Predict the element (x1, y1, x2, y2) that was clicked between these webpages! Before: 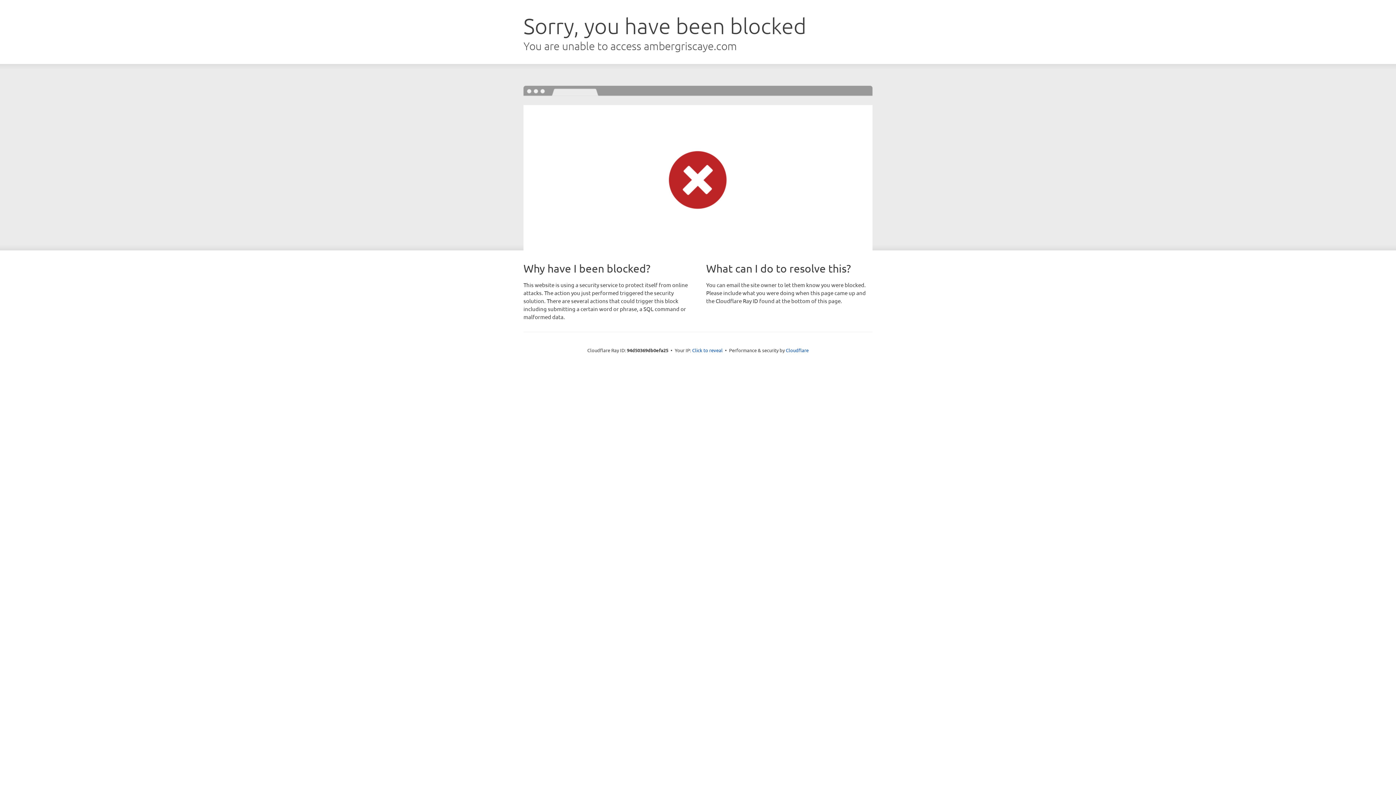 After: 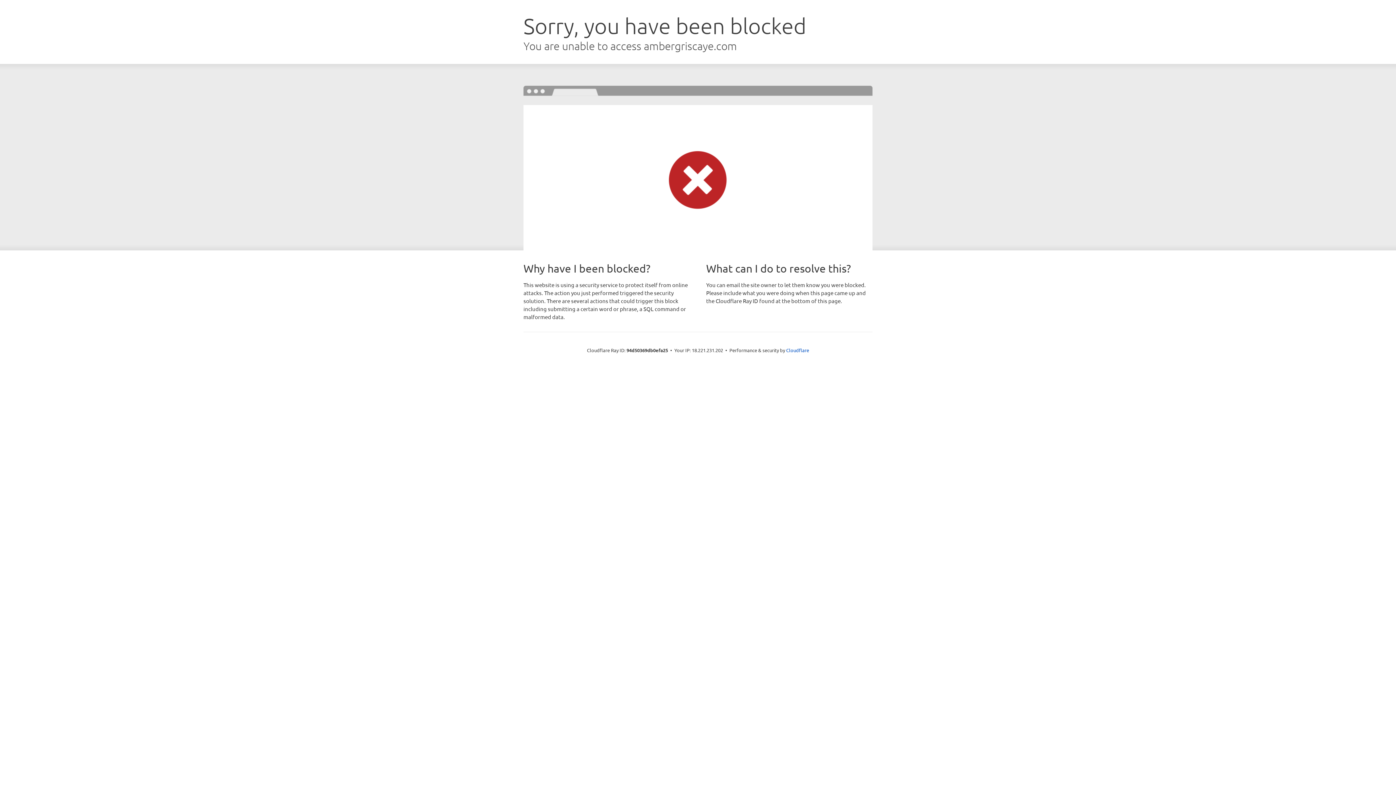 Action: bbox: (692, 346, 722, 353) label: Click to reveal